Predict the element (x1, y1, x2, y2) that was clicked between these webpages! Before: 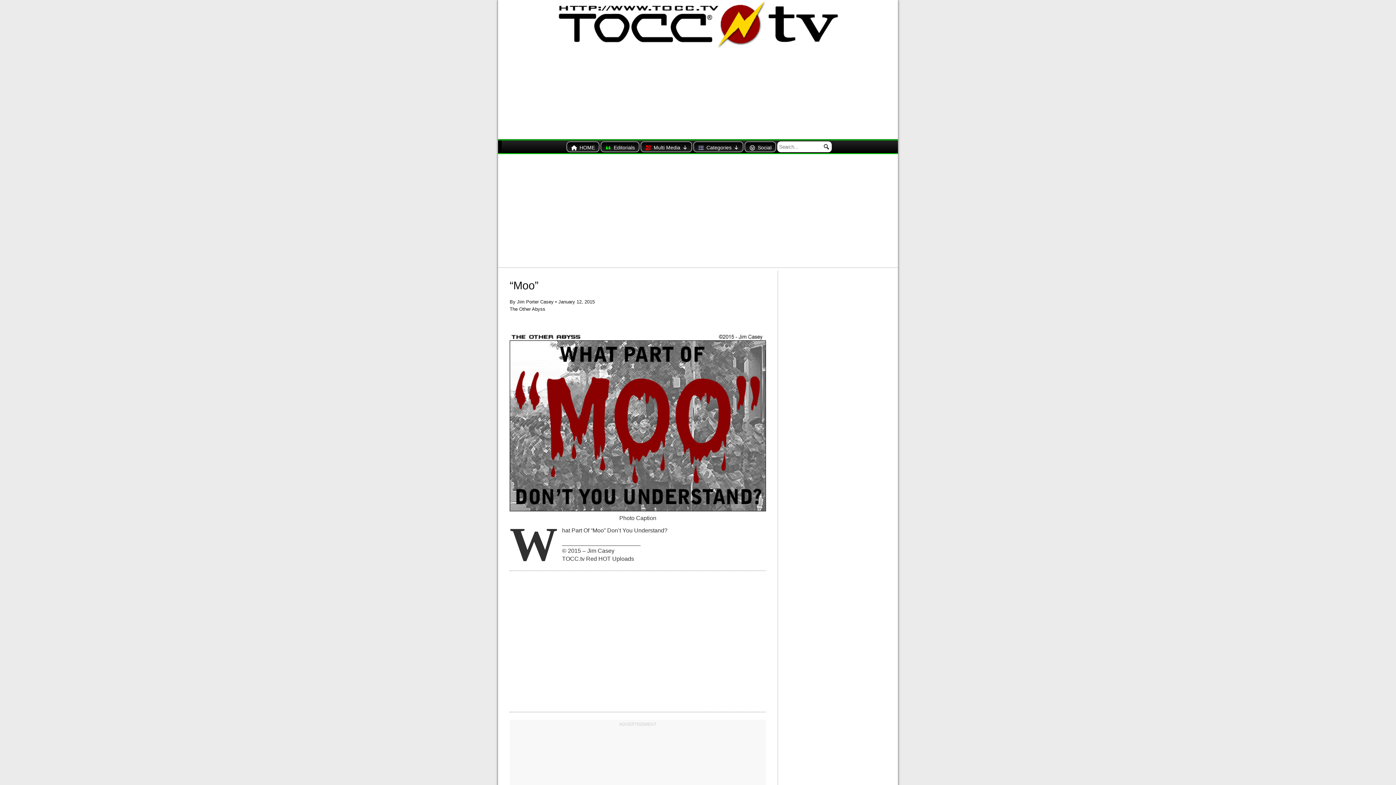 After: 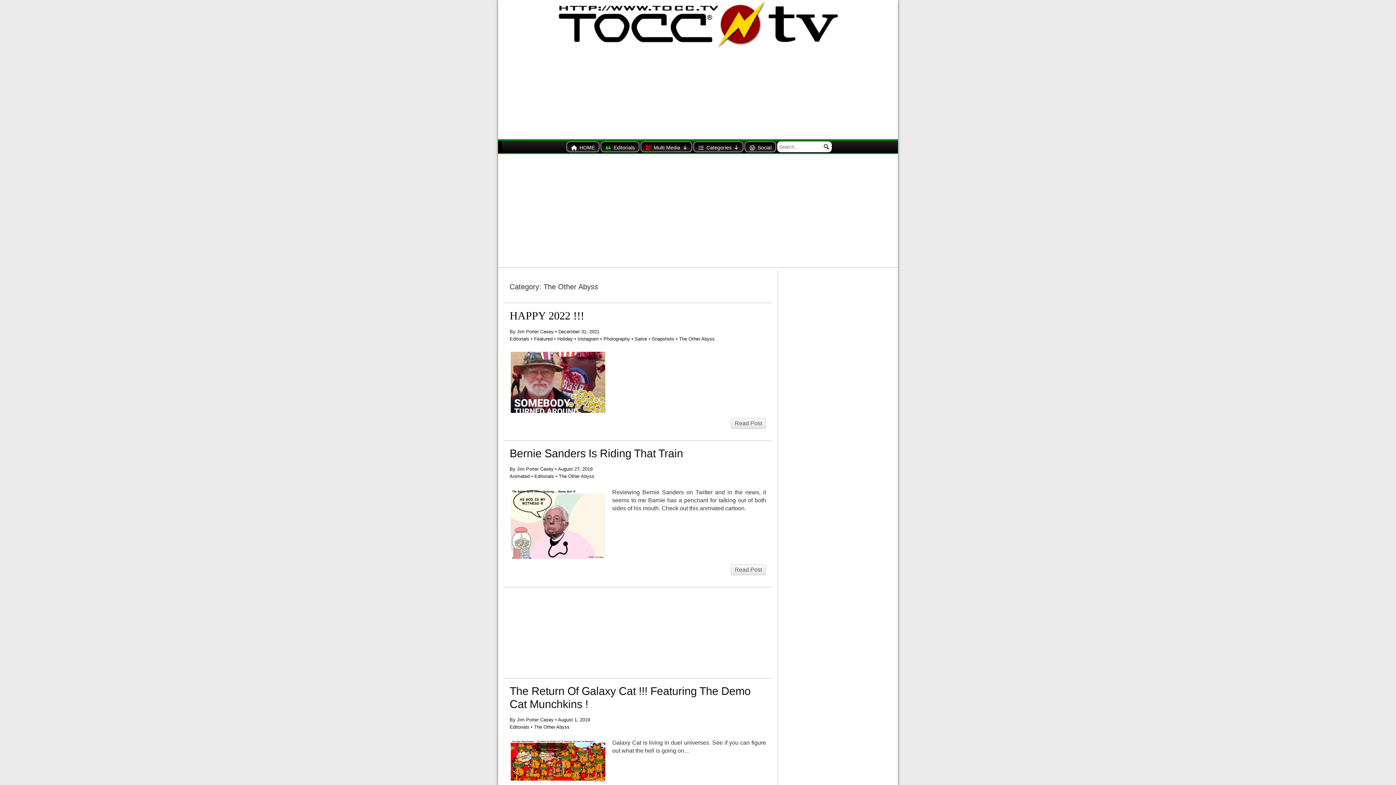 Action: label: The Other Abyss bbox: (509, 306, 545, 311)